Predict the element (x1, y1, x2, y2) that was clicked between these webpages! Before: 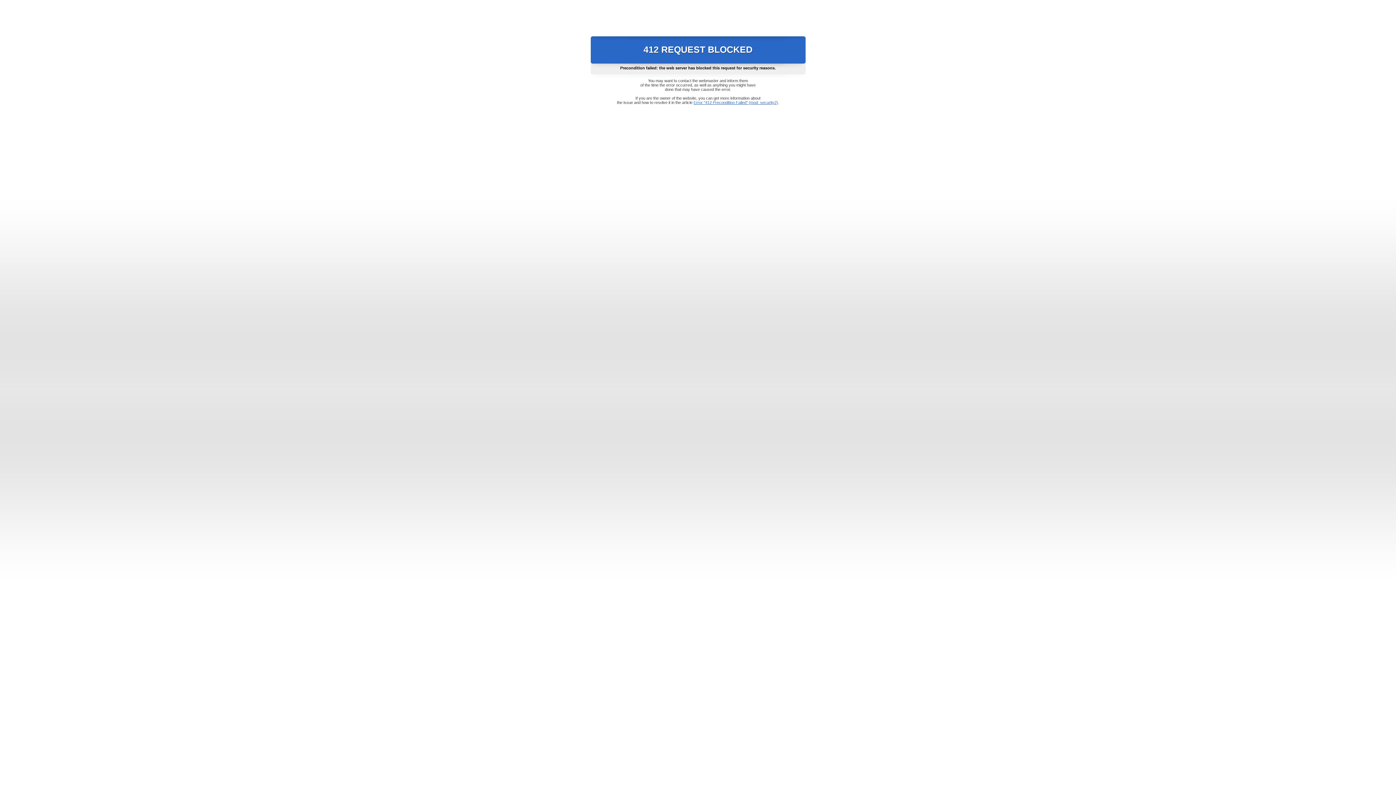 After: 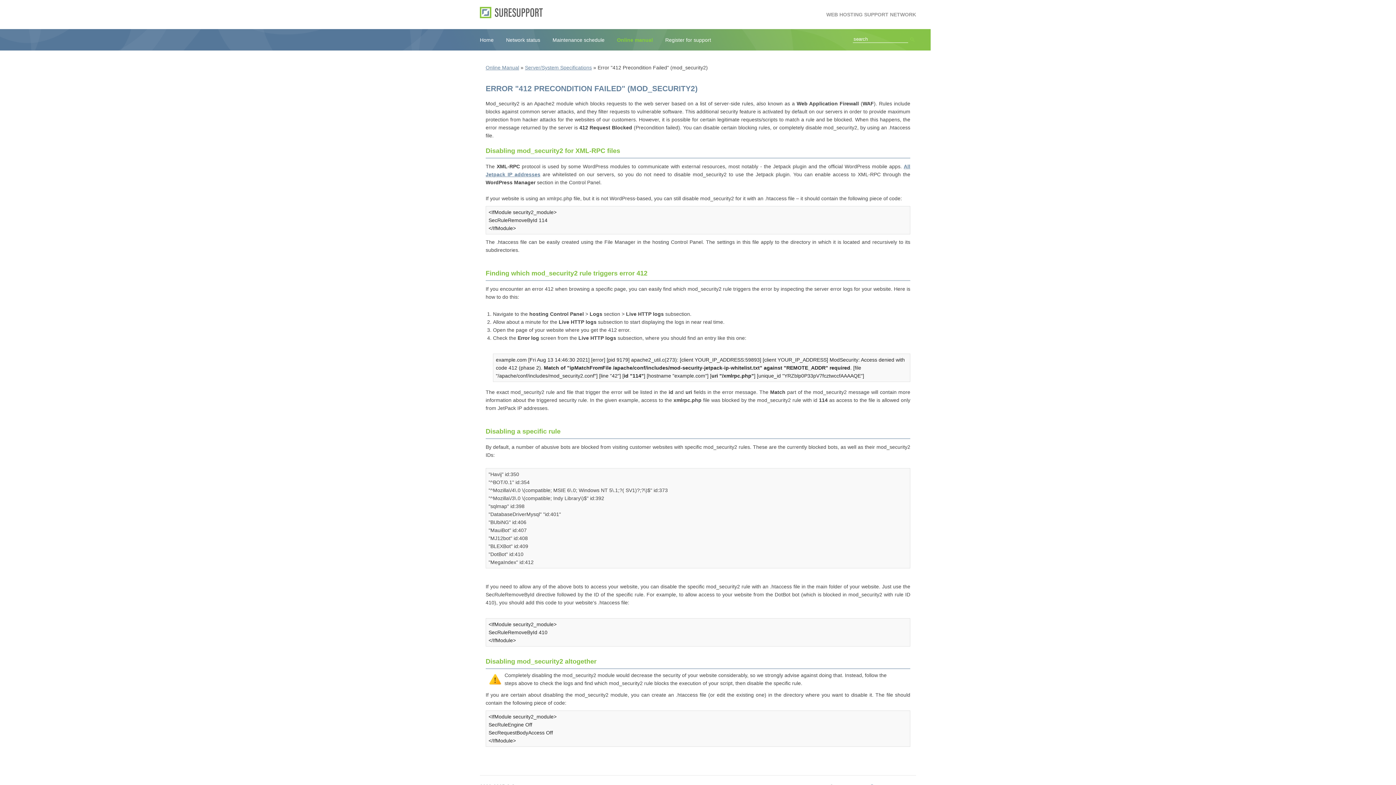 Action: label: Error "412 Precondition Failed" (mod_security2) bbox: (693, 100, 778, 104)